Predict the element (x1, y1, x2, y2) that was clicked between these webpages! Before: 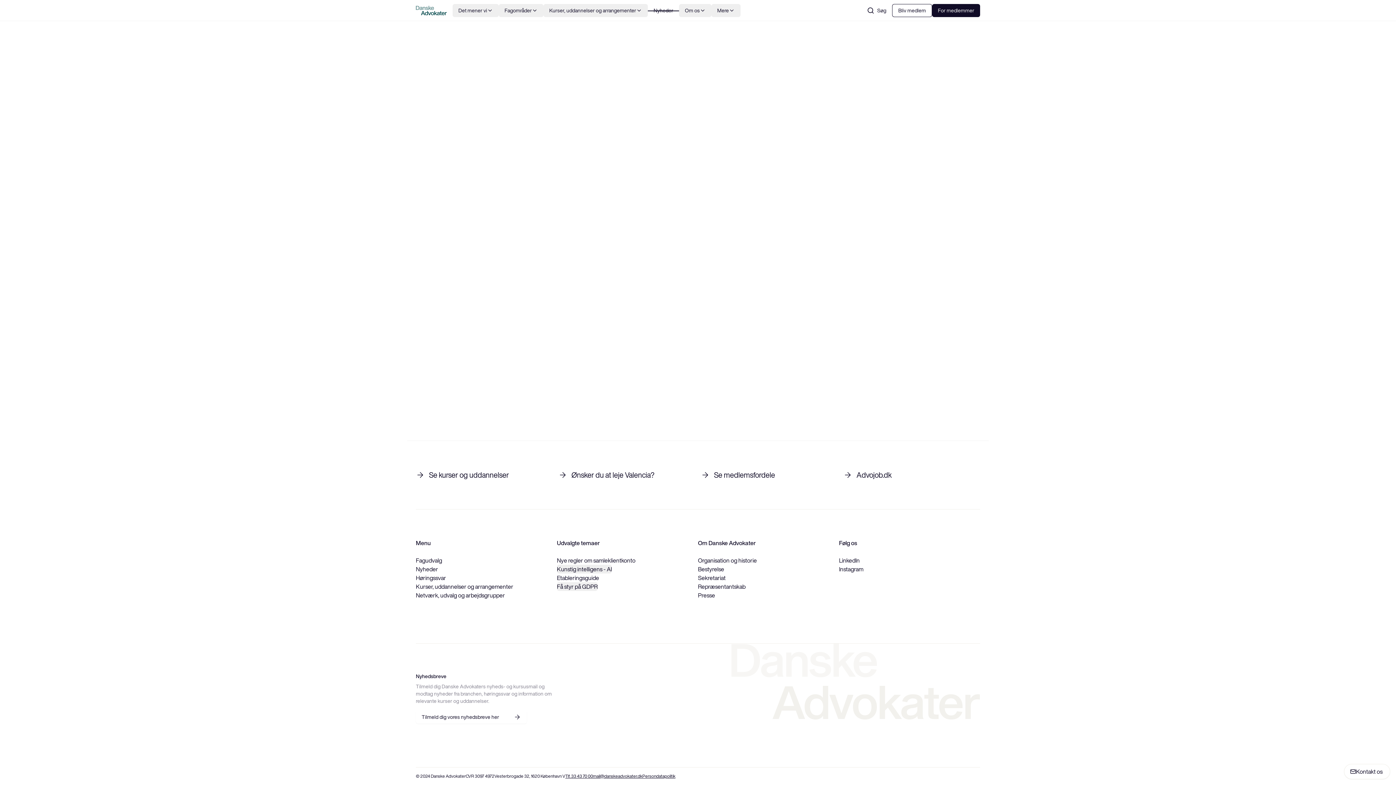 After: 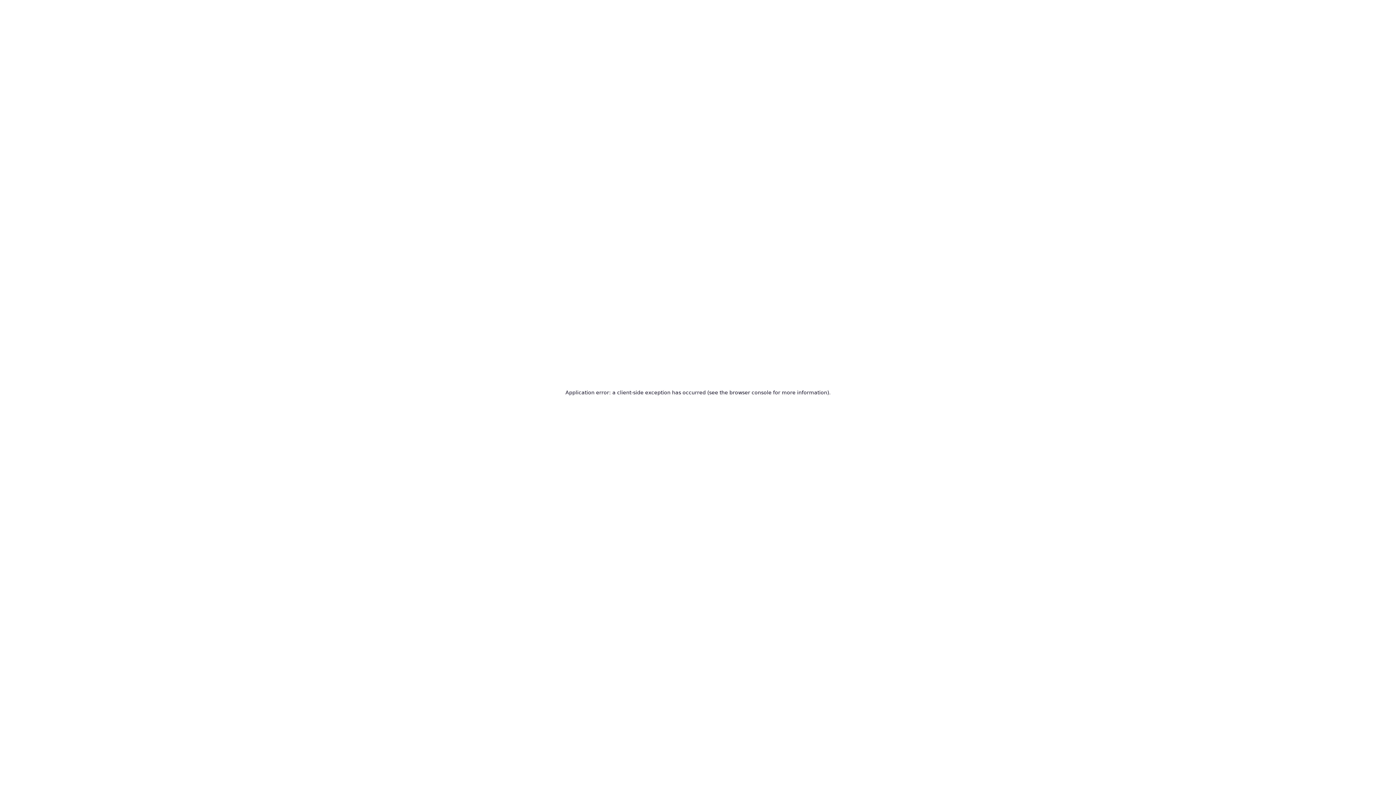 Action: bbox: (416, 582, 513, 591) label: Kurser, uddannelser og arrangementer